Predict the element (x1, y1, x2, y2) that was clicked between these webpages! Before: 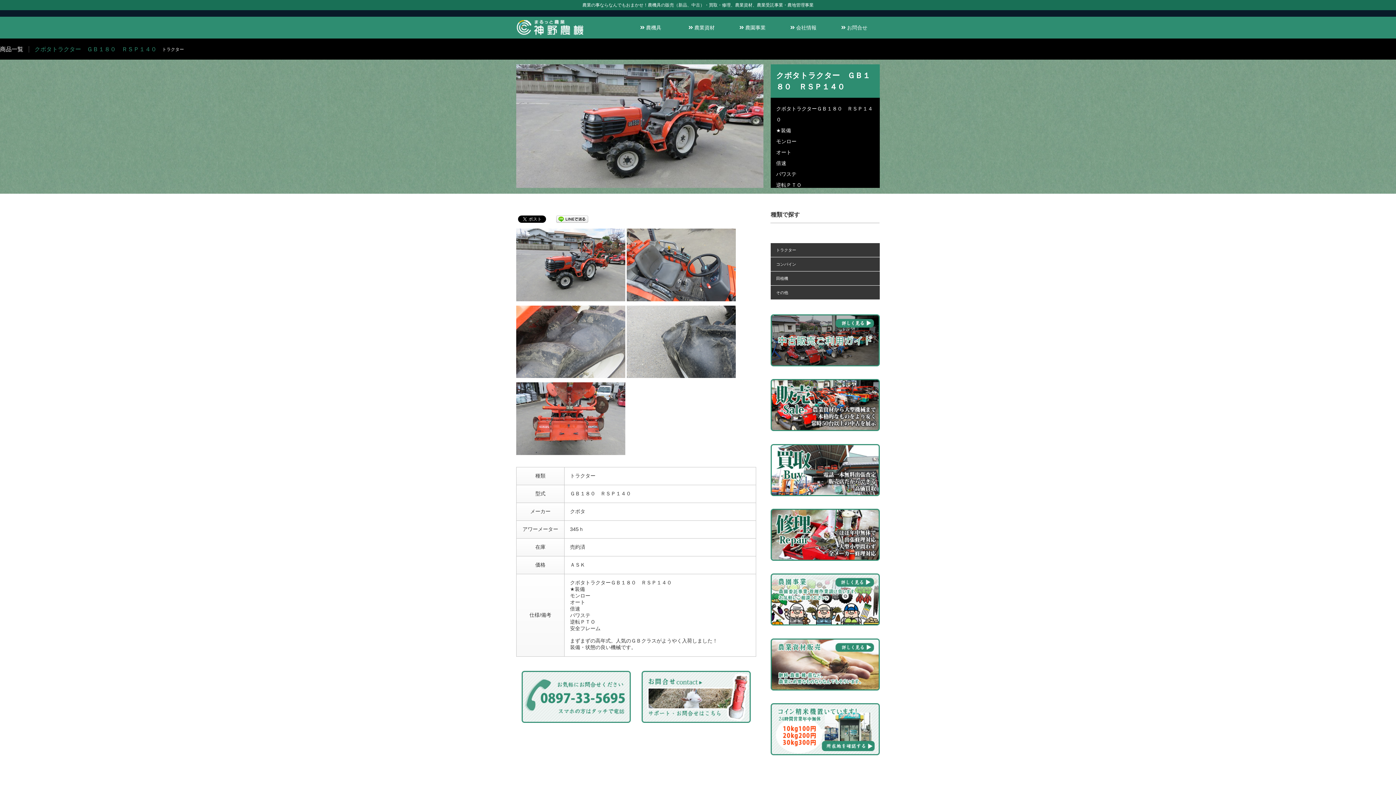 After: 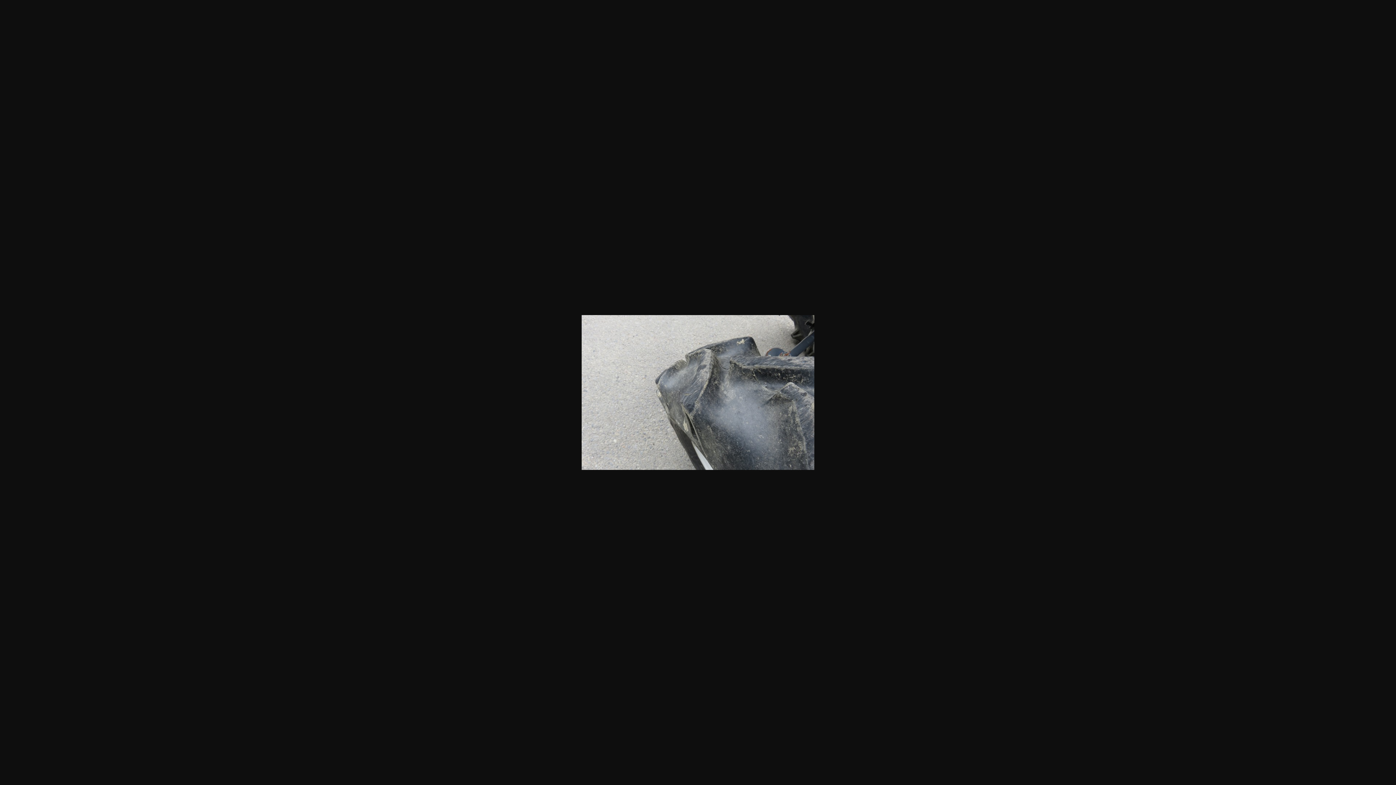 Action: bbox: (626, 373, 736, 379)